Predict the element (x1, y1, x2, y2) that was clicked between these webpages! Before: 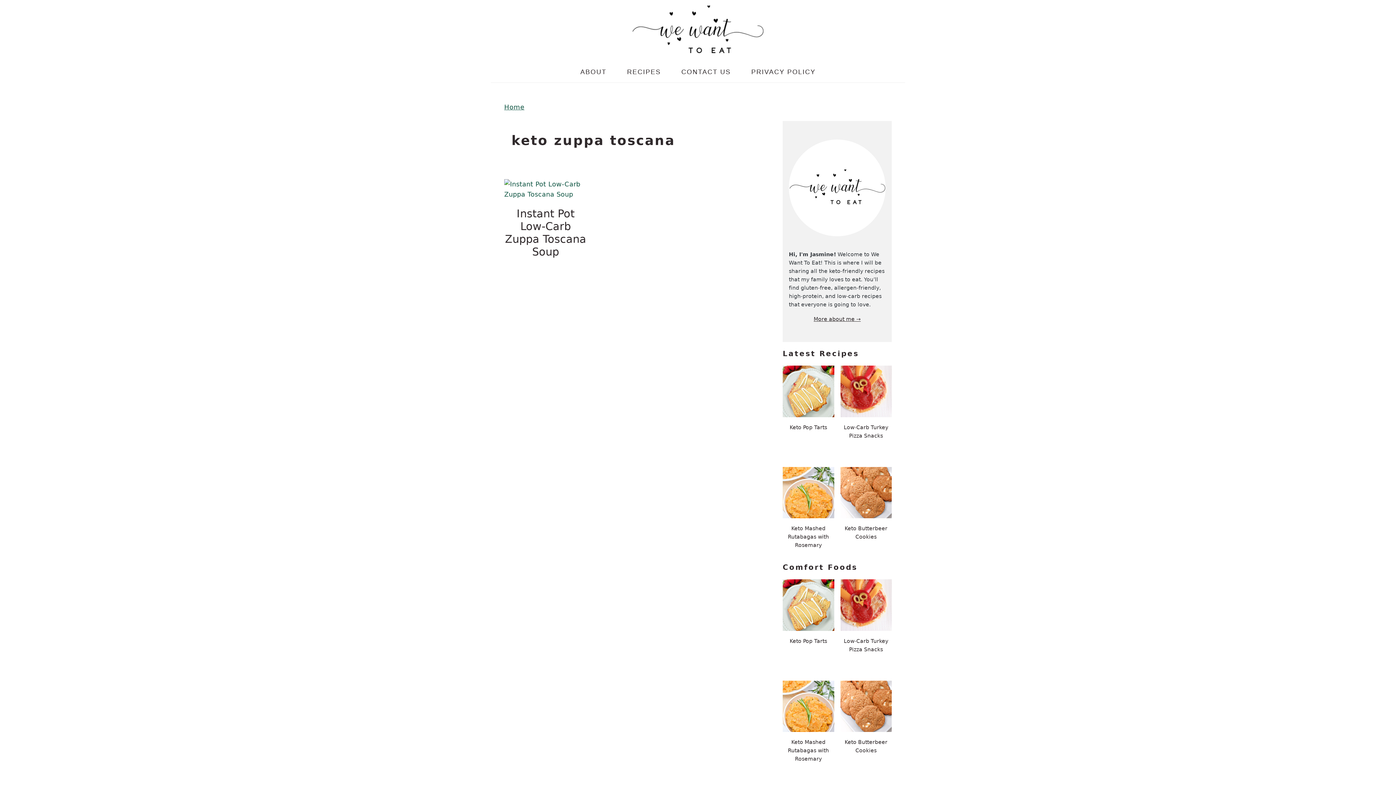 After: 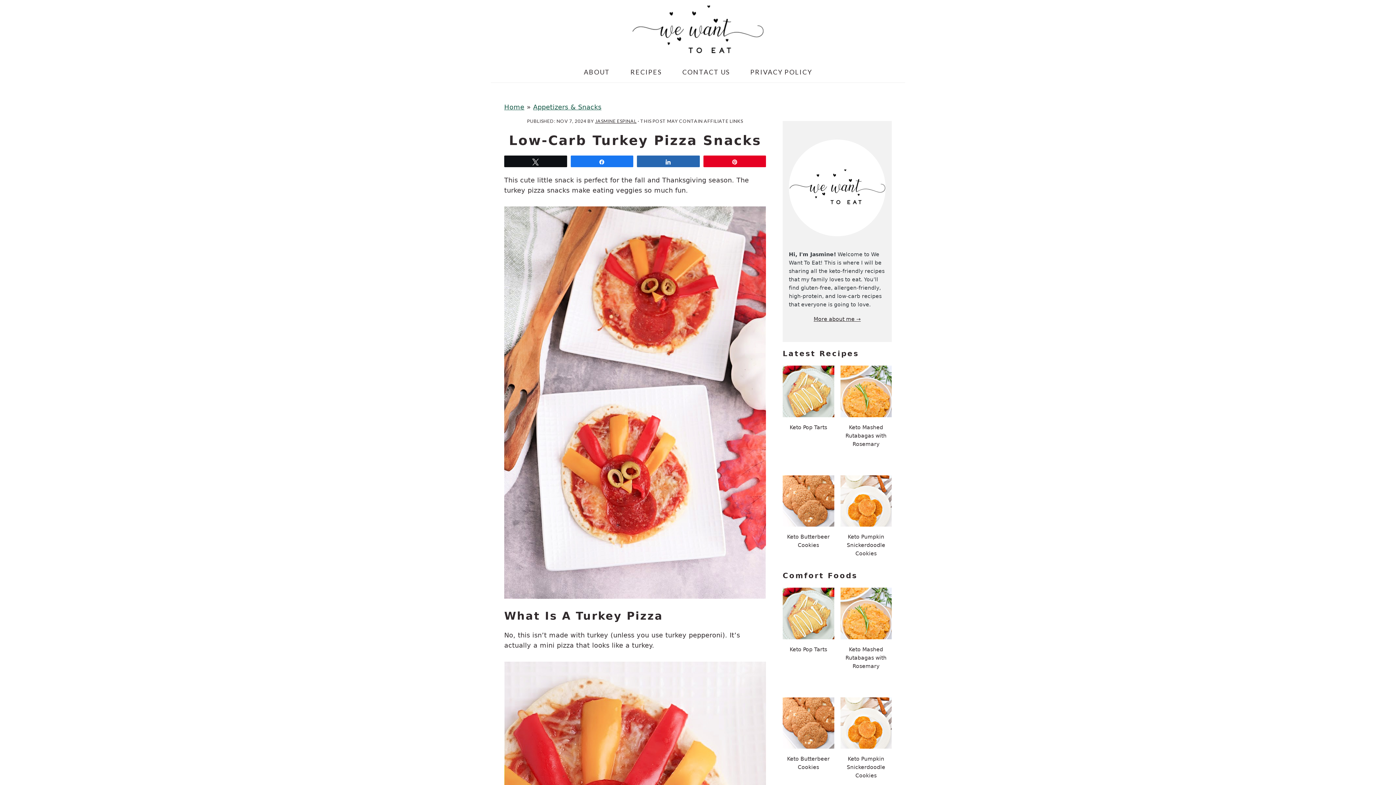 Action: label: Low-Carb Turkey Pizza Snacks bbox: (840, 365, 892, 446)